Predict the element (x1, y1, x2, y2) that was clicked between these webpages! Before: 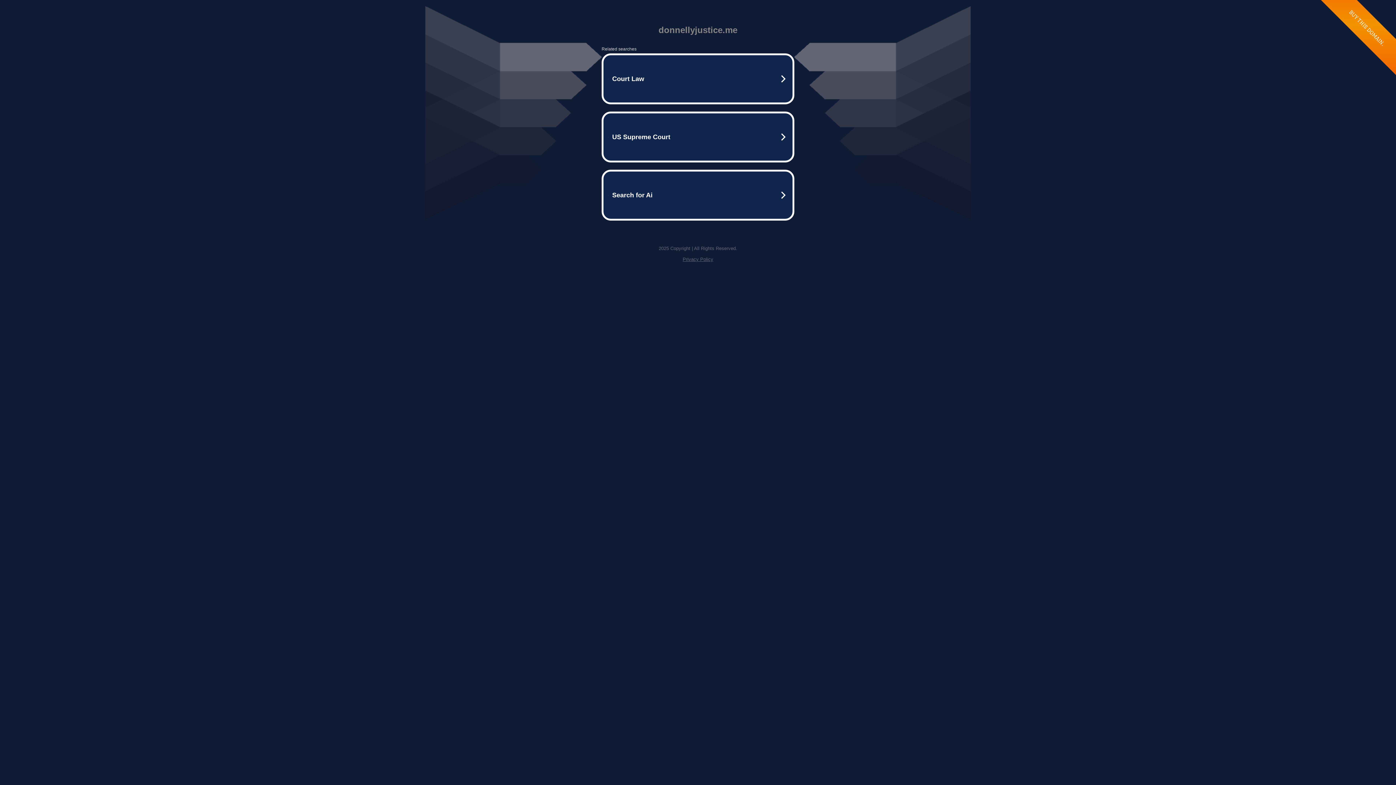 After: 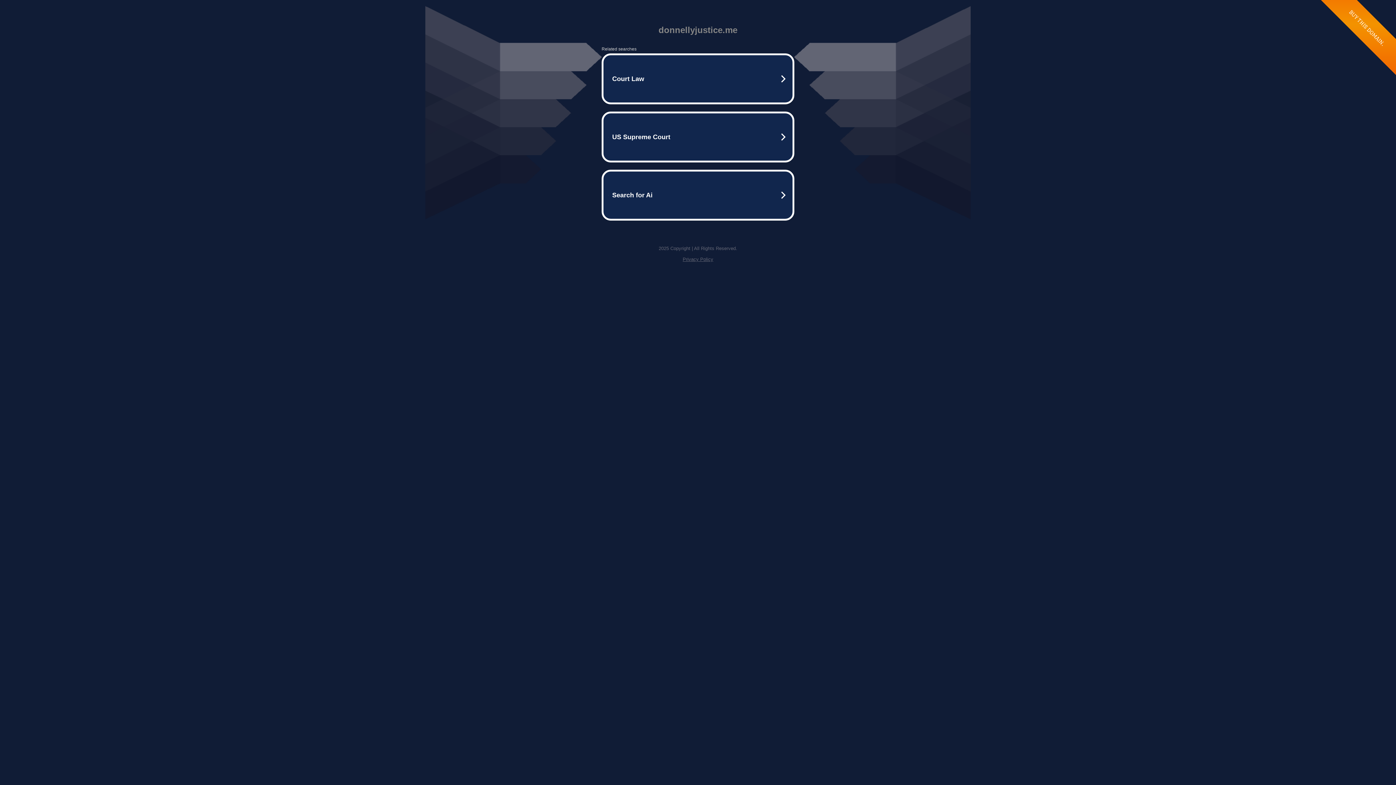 Action: label: Privacy Policy bbox: (682, 256, 713, 262)